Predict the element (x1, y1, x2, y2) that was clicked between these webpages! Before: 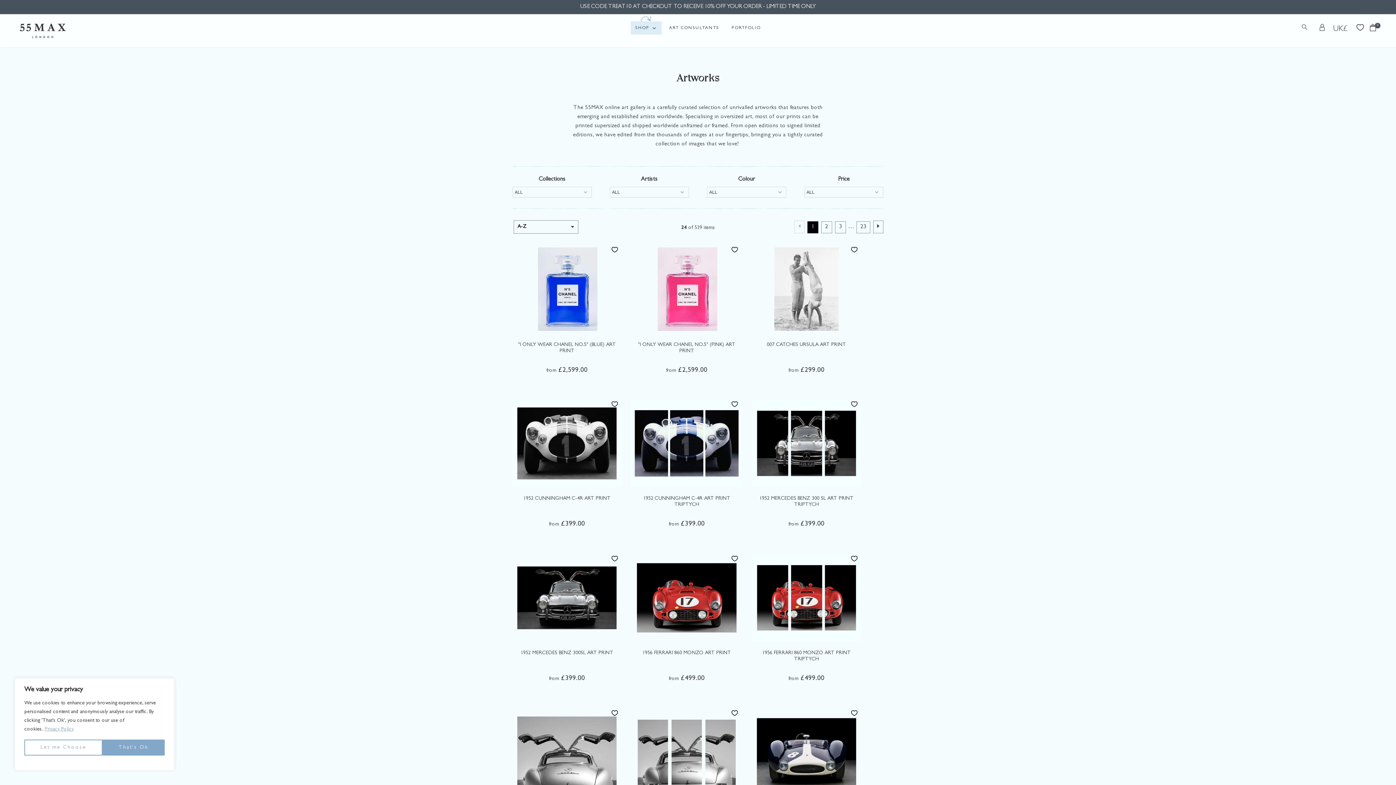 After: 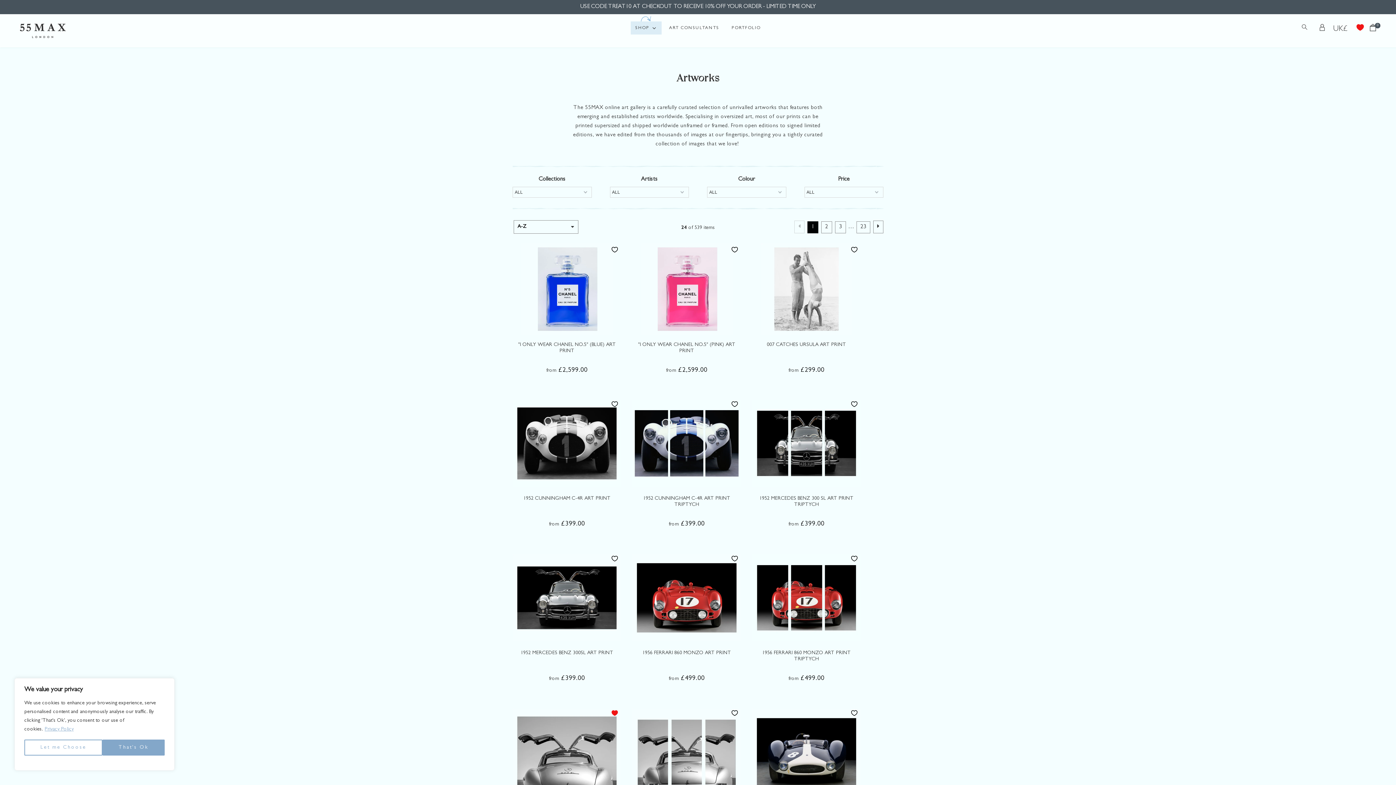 Action: bbox: (610, 708, 619, 718)